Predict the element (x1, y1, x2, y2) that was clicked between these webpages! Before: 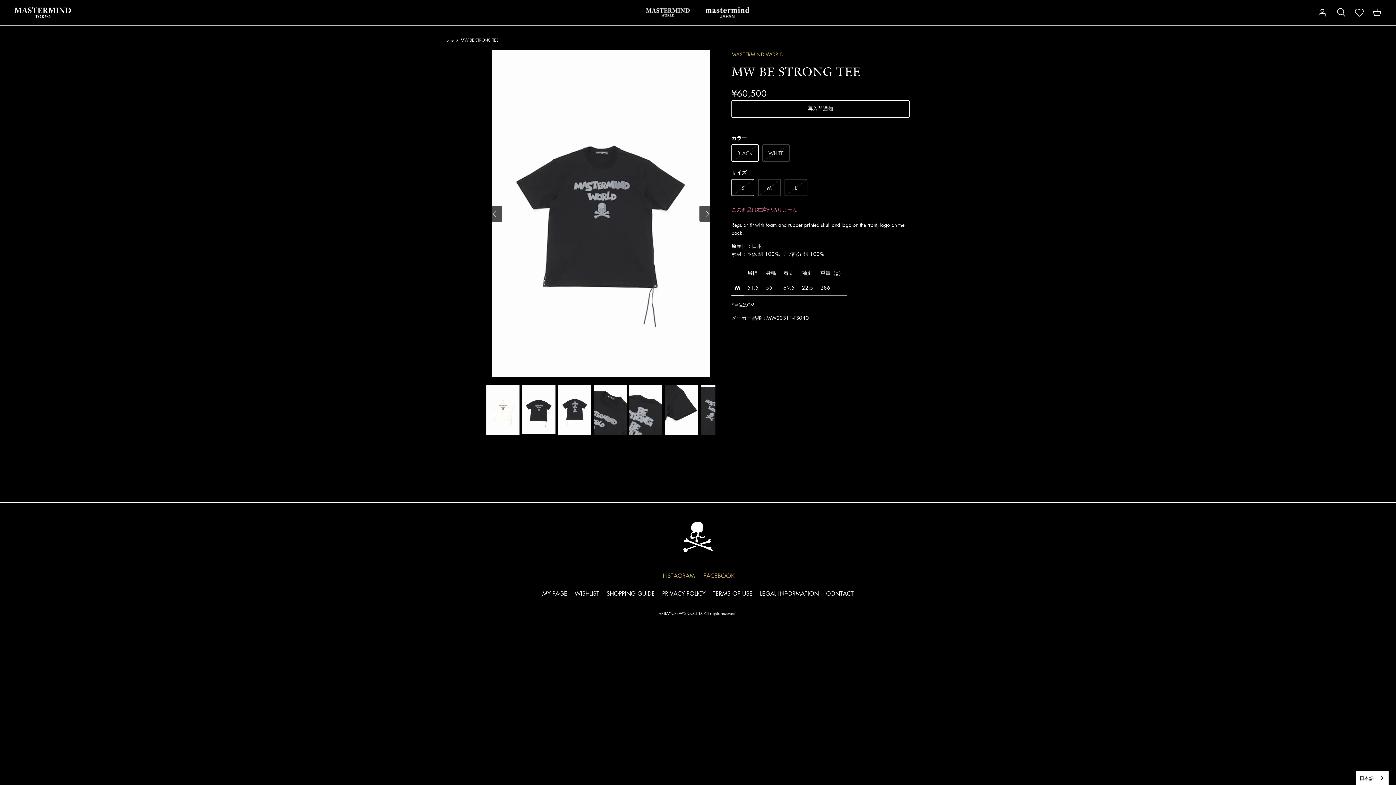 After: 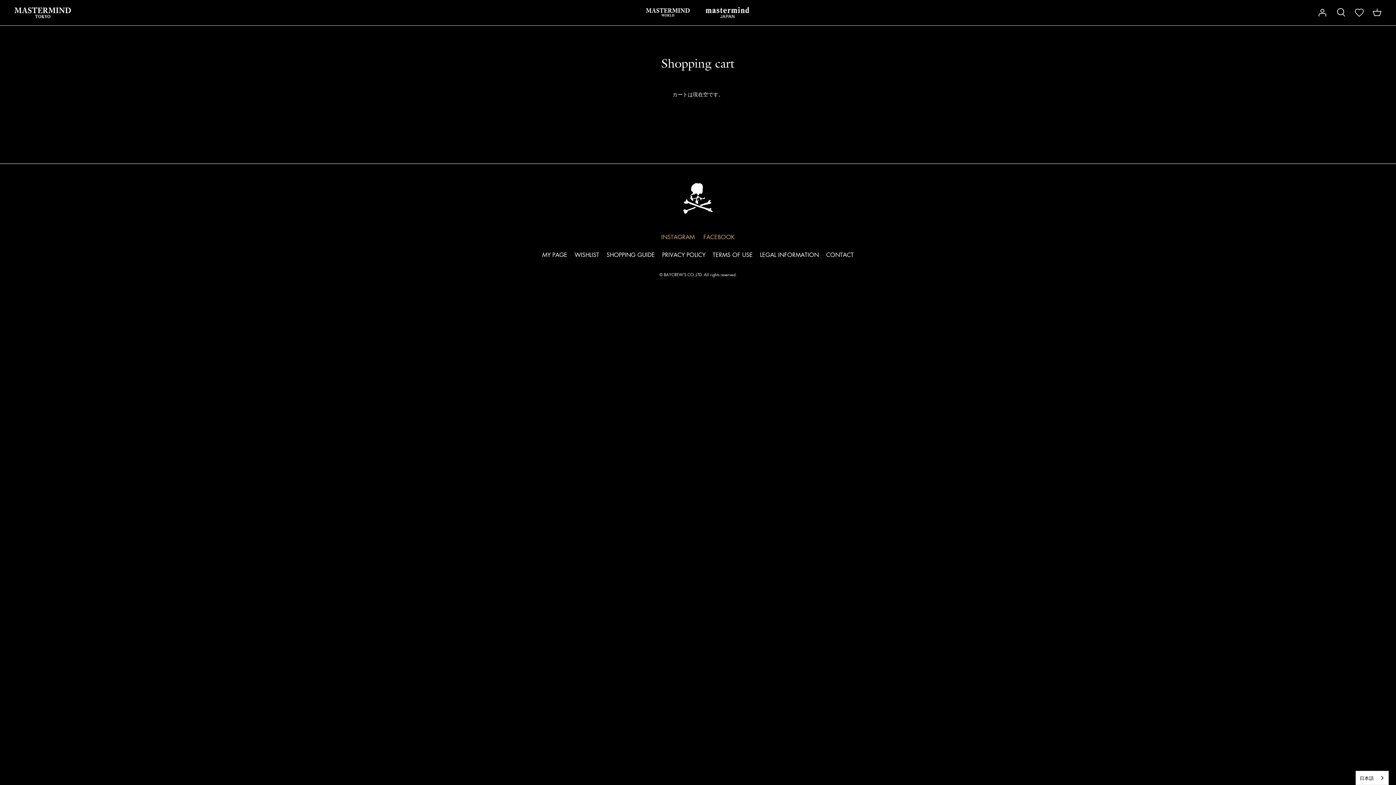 Action: bbox: (1370, 8, 1381, 17)